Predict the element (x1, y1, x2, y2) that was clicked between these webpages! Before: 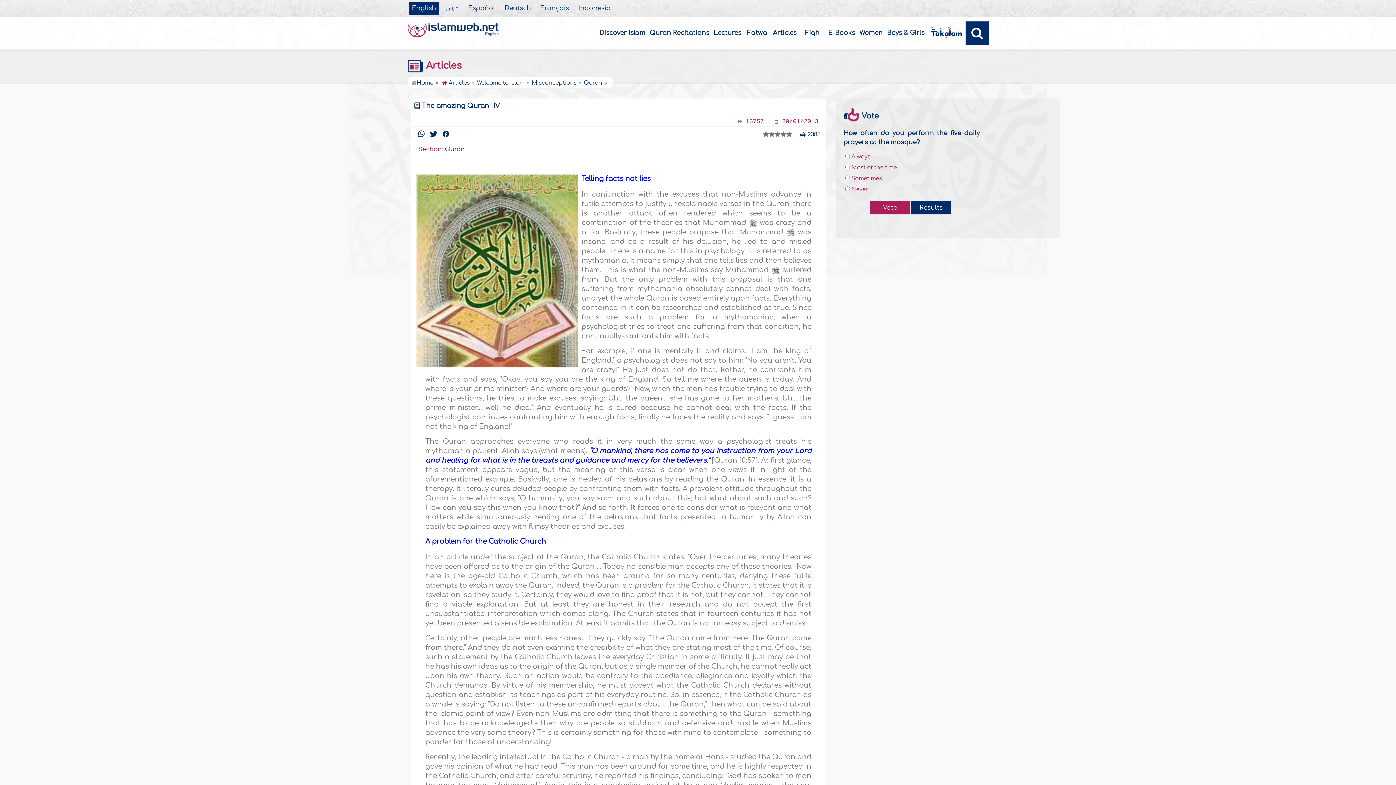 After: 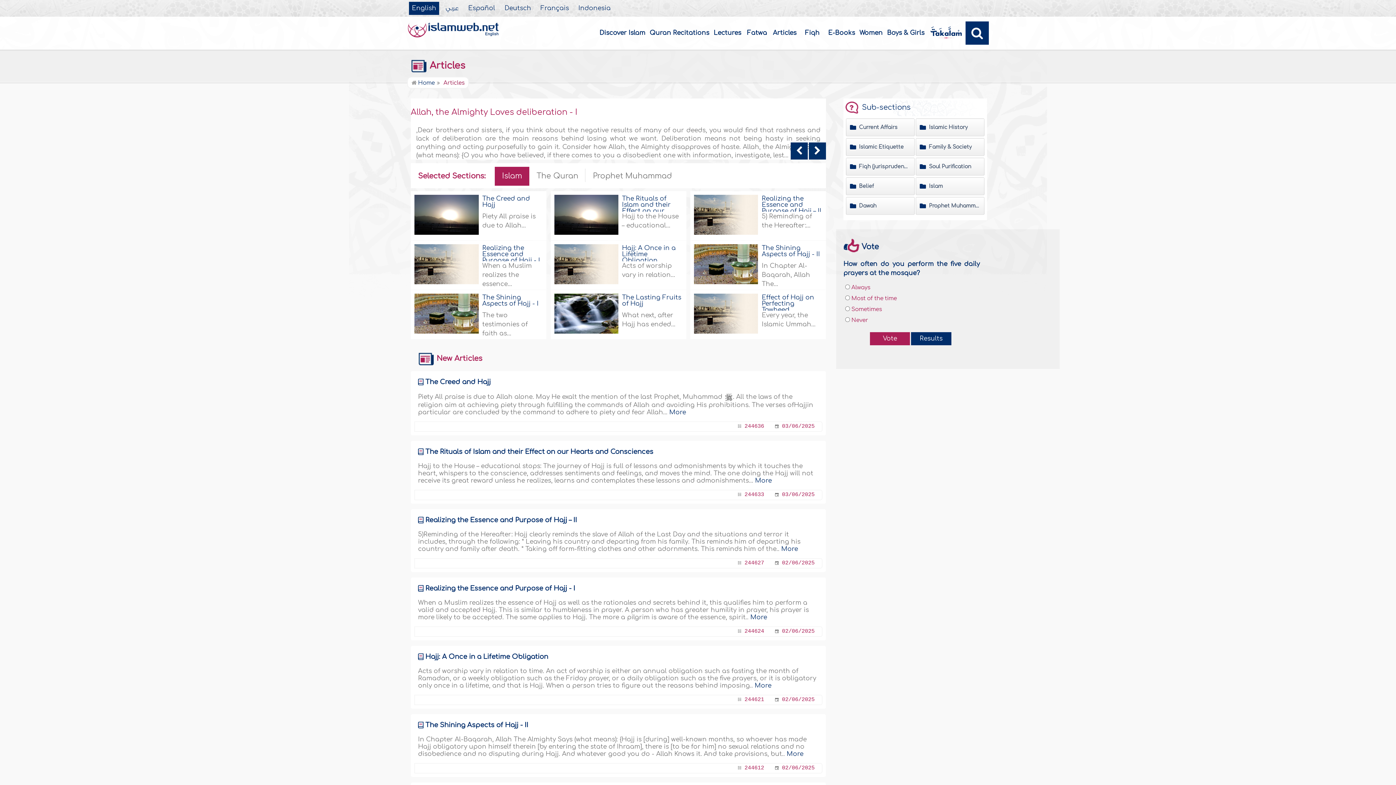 Action: bbox: (770, 16, 798, 49) label: Articles